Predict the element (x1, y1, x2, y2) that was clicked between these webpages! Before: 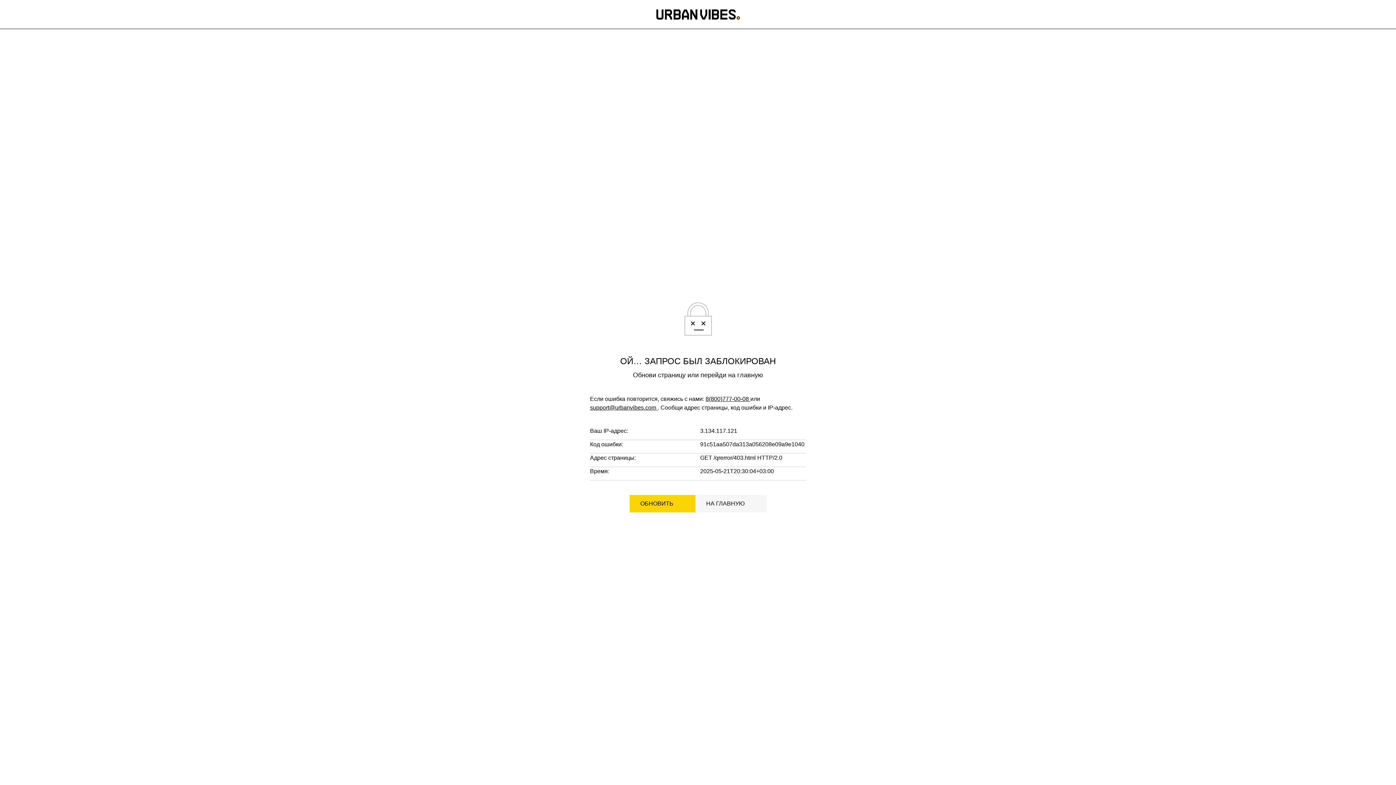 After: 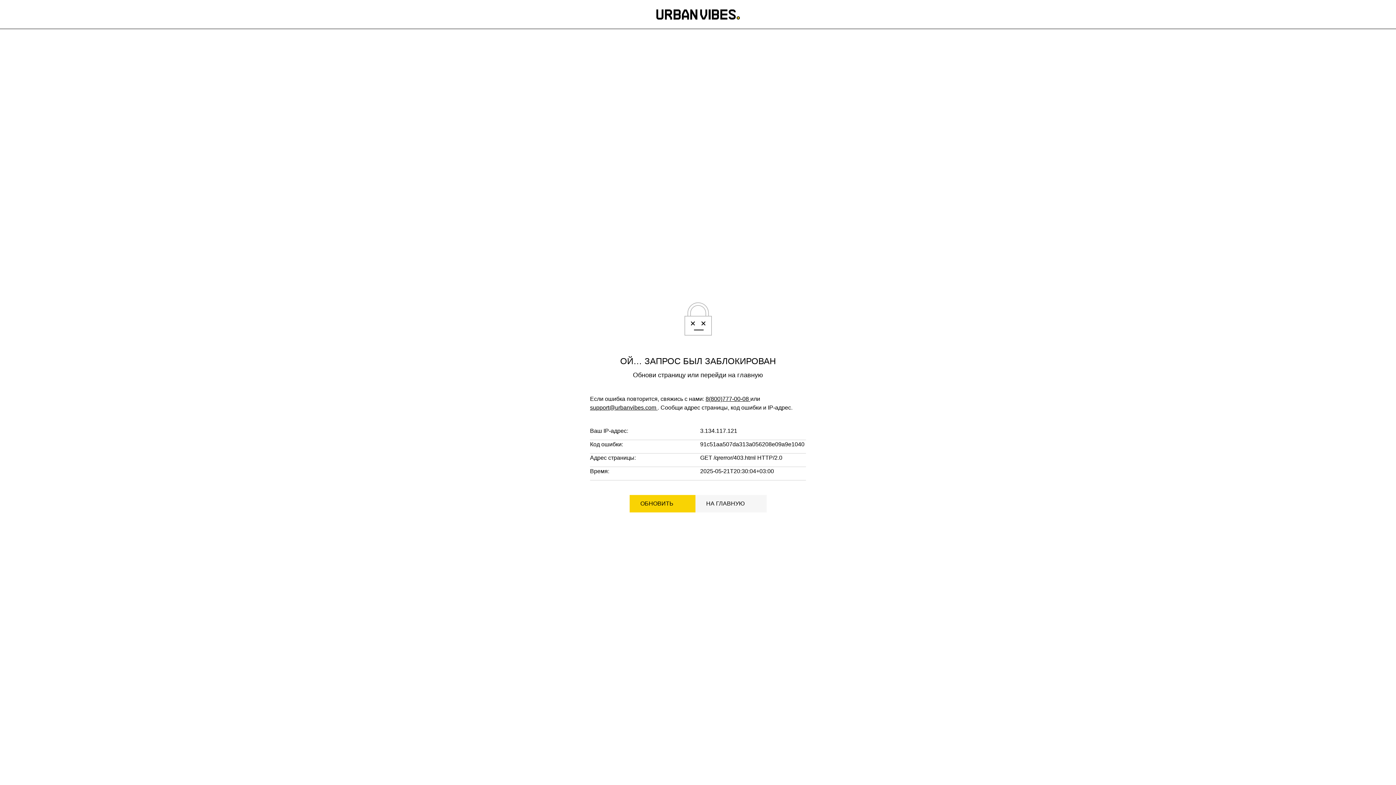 Action: bbox: (705, 396, 750, 402) label: 8(800)777-00-08 